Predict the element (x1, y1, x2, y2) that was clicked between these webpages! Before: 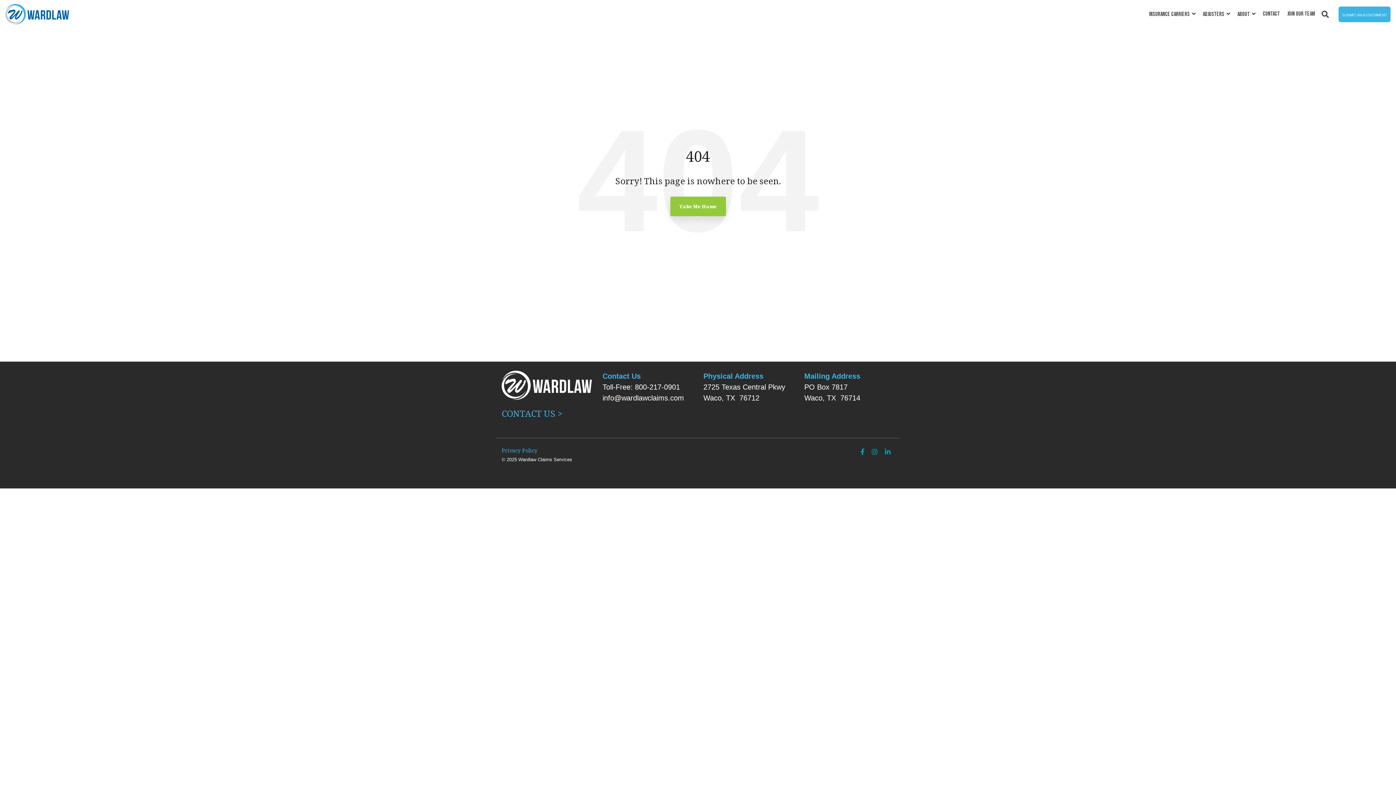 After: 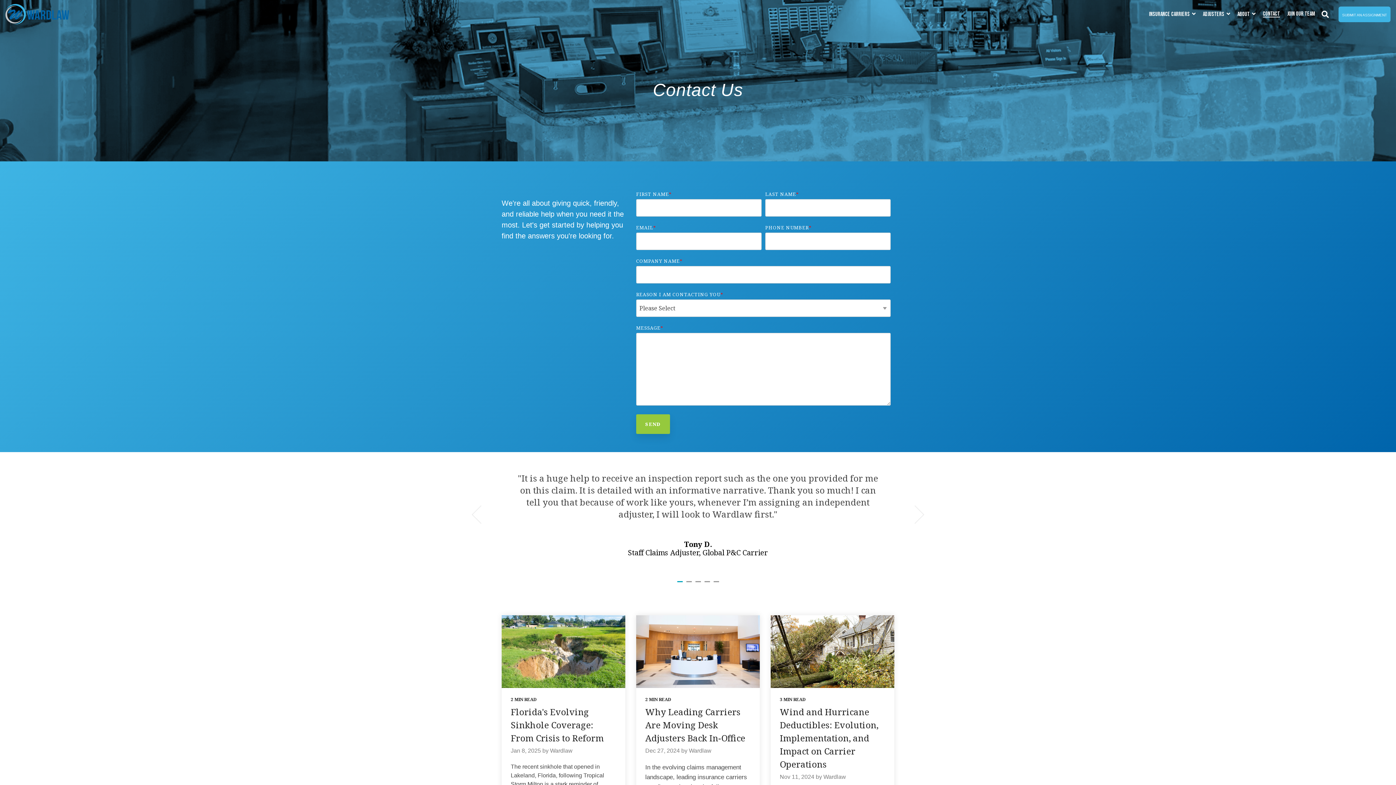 Action: label: CONTACT bbox: (1263, 9, 1280, 18)